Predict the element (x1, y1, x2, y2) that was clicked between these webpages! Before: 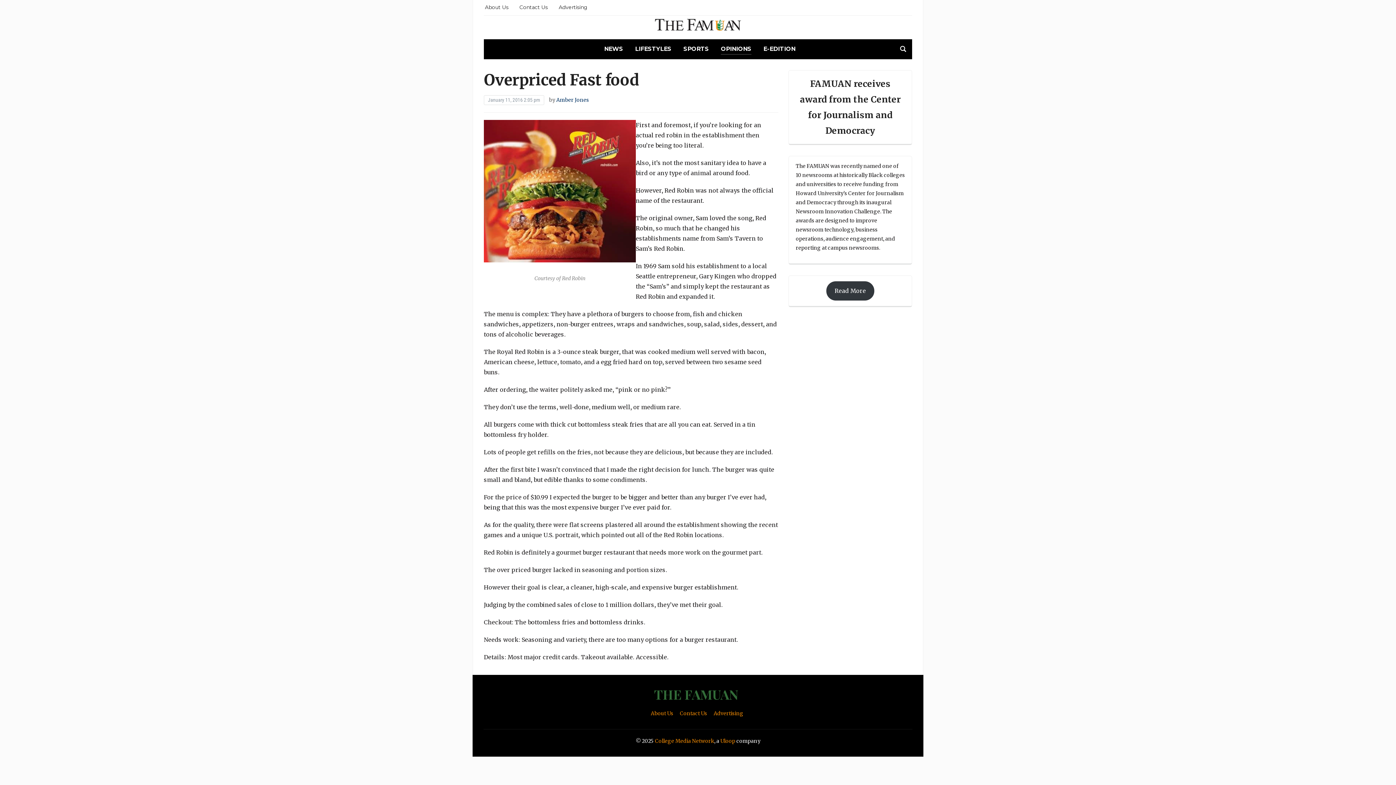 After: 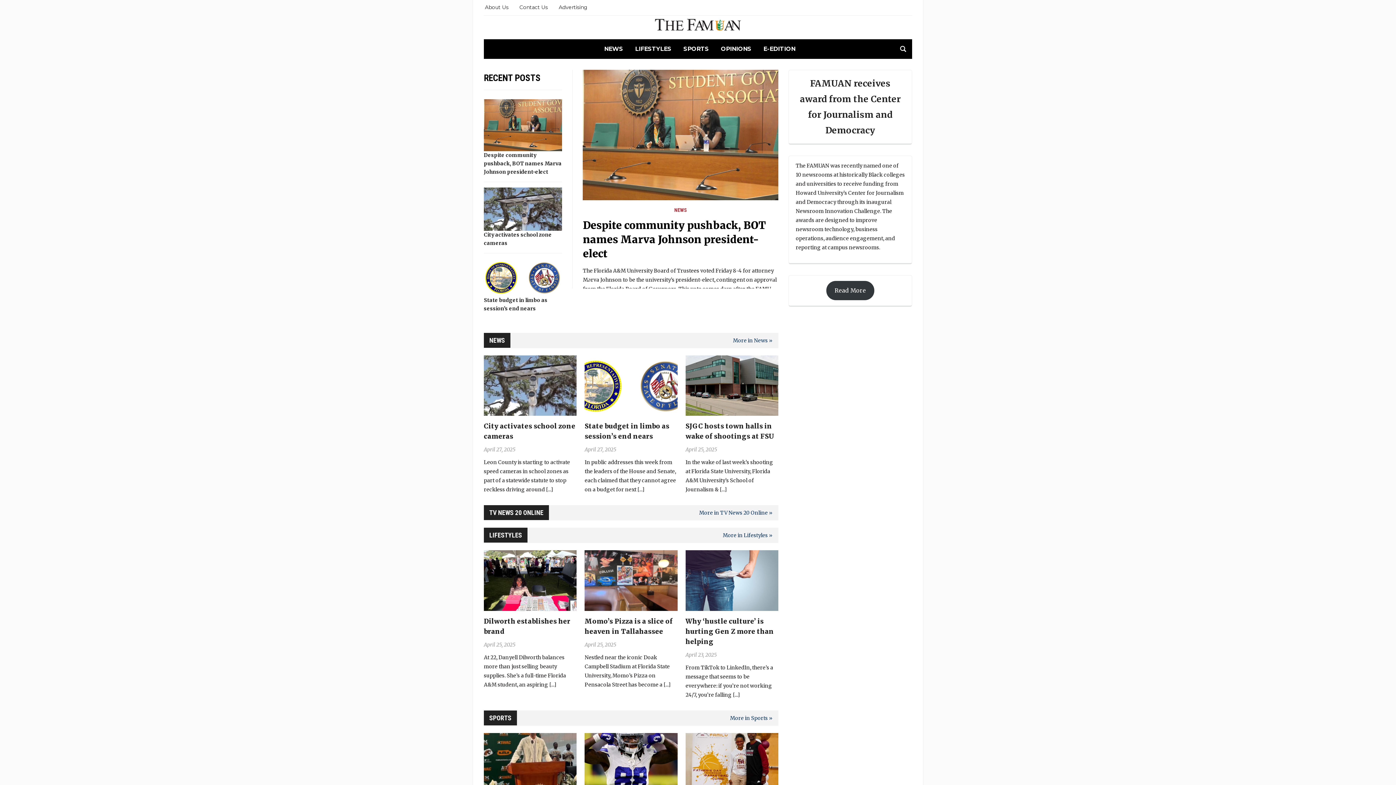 Action: label: THE FAMUAN bbox: (654, 682, 742, 706)